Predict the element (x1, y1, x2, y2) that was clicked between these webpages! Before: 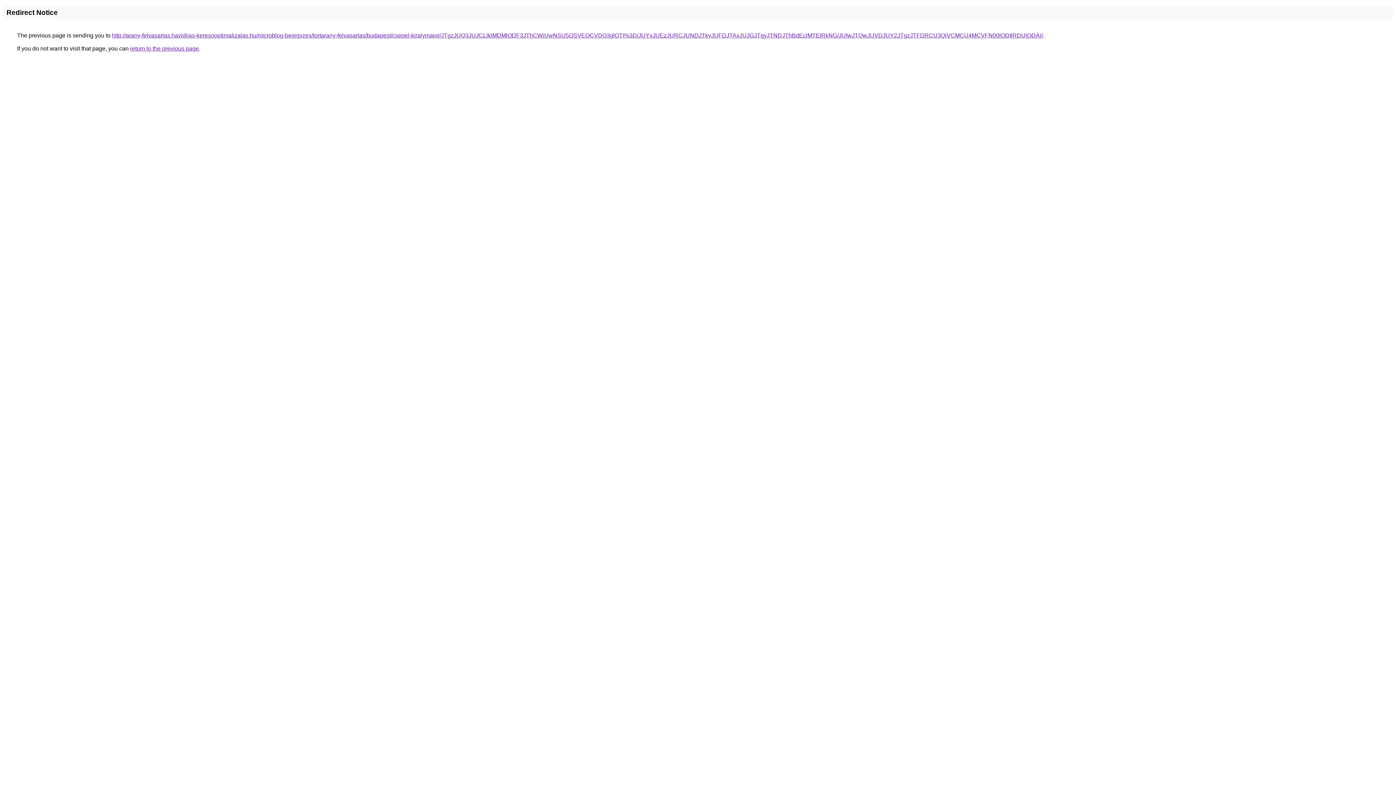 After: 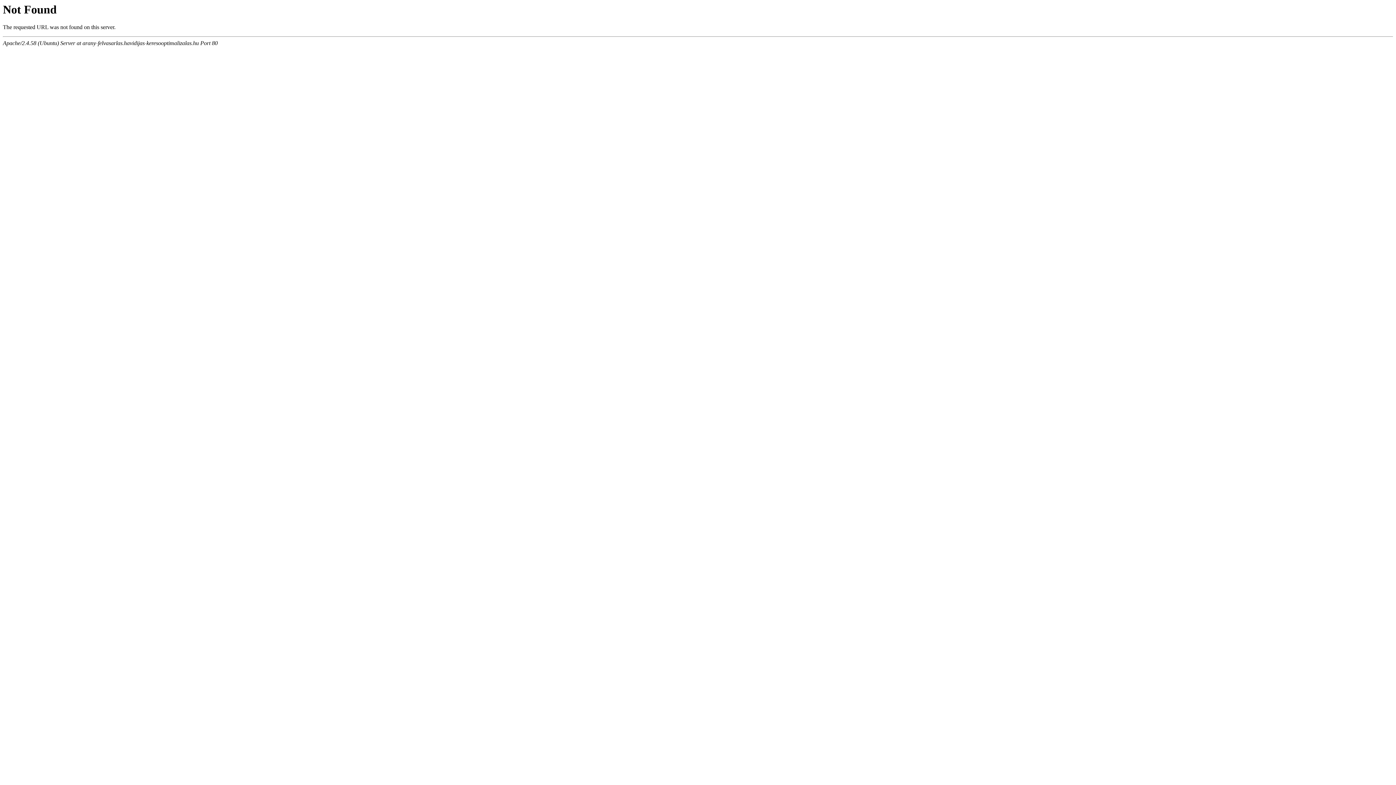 Action: bbox: (112, 32, 1043, 38) label: http://arany-felvasarlas.havidijas-keresooptimalizalas.hu/microblog-bejegyzes/tortarany-felvasarlas/budapest/csepel-kiralymajor/JTgzJUQ3JUJCLlklMDMlODF3JThCWiUwNSU5OSVEOCVDQ3glOTI%3D/JUYxJUEzJURCJUNDJTkyJUFDJTAxJUJGJTgyJTNDJThBdEclMTElRkNG/JUIwJTQwJUVDJUY2JTgzJTFDRCU3QiVCMCU4MCVFN00lODIlRDUlODAr/